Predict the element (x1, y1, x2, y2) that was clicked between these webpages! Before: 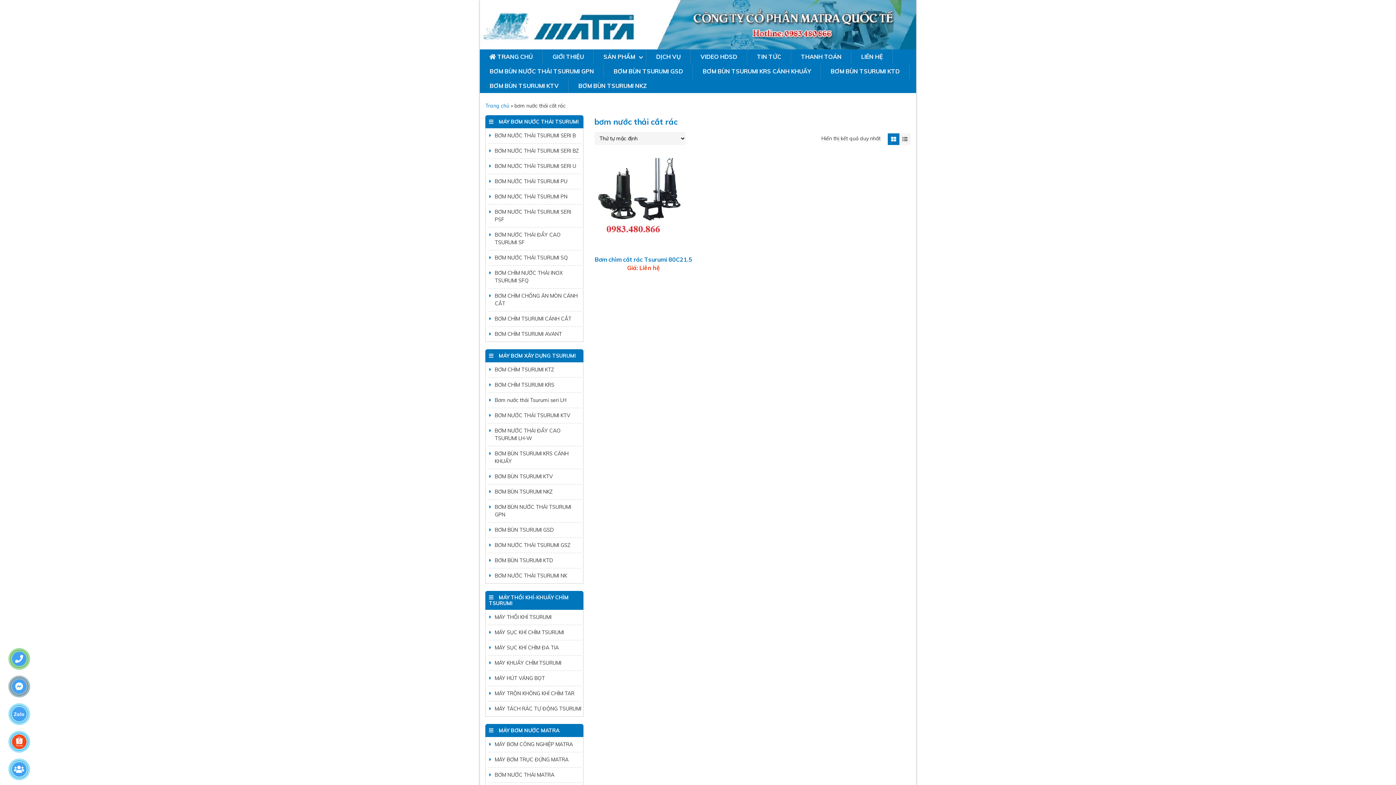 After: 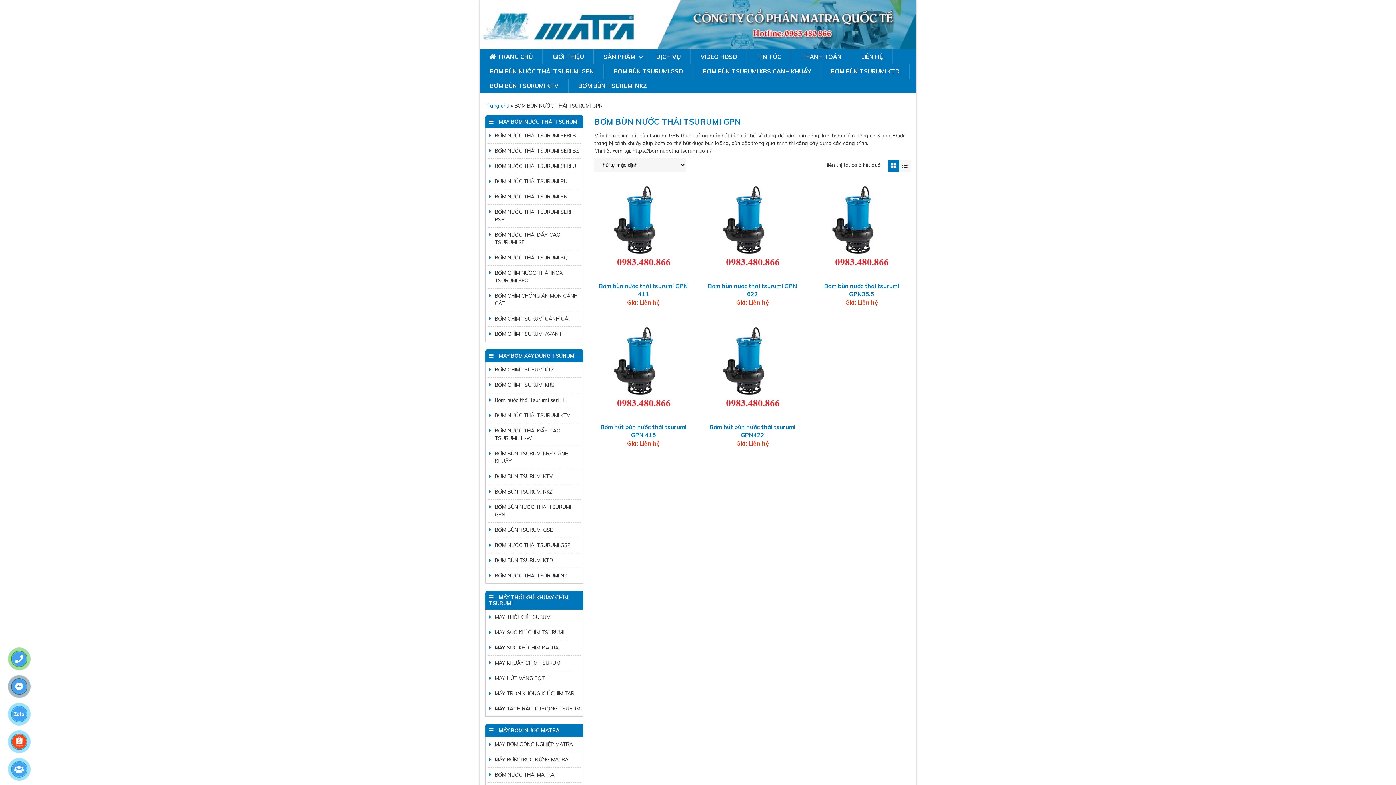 Action: label: BƠM BÙN NƯỚC THẢI TSURUMI GPN bbox: (487, 500, 581, 522)